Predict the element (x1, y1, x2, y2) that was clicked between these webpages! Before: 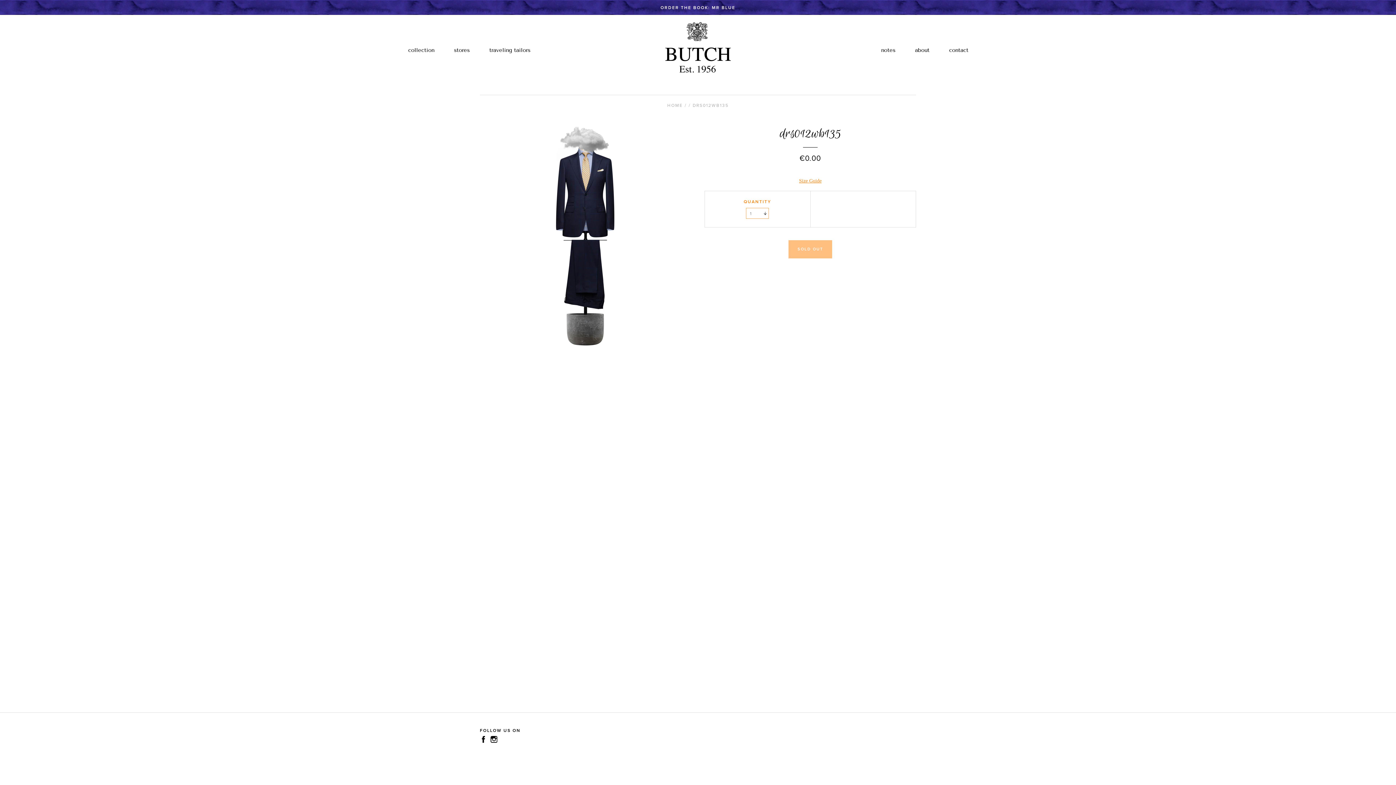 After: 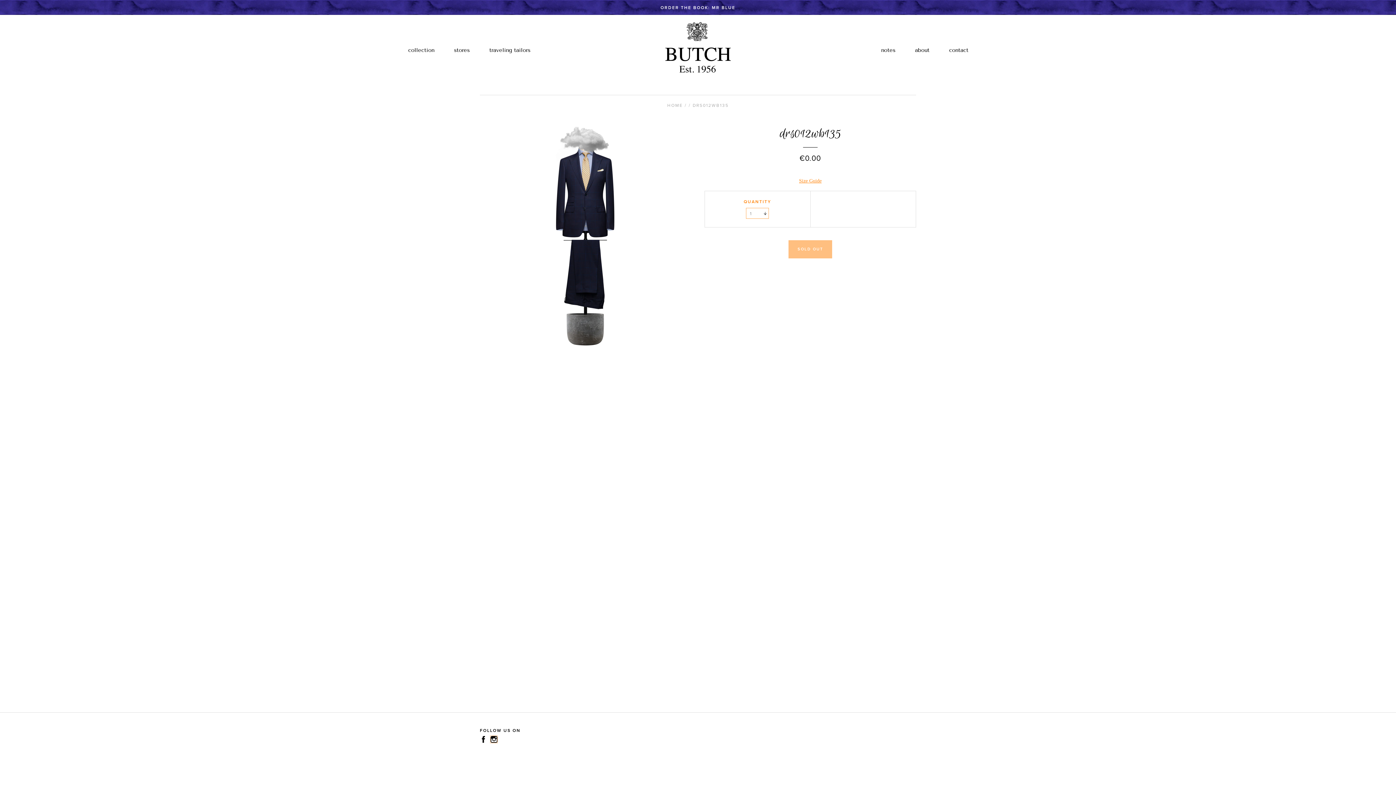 Action: bbox: (490, 736, 497, 743) label: Instagram